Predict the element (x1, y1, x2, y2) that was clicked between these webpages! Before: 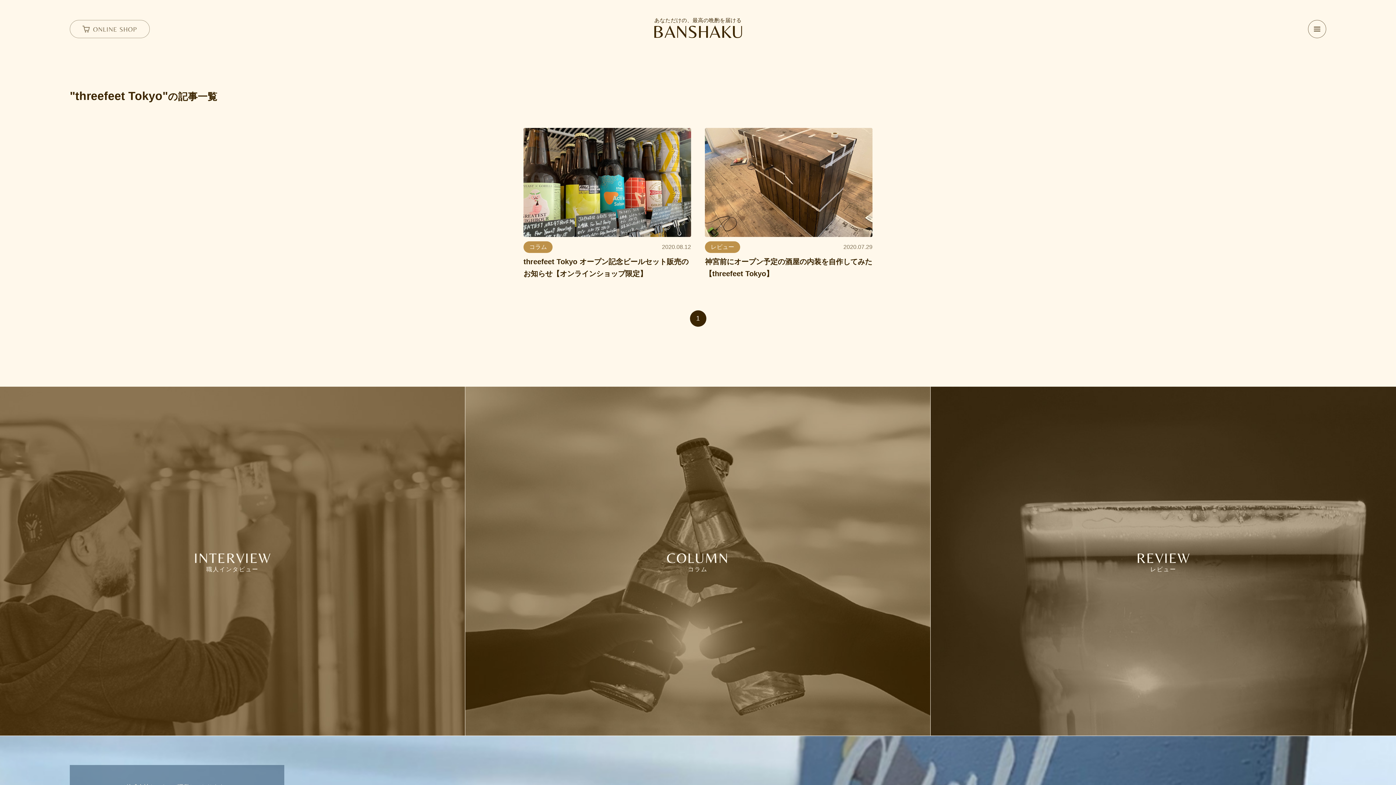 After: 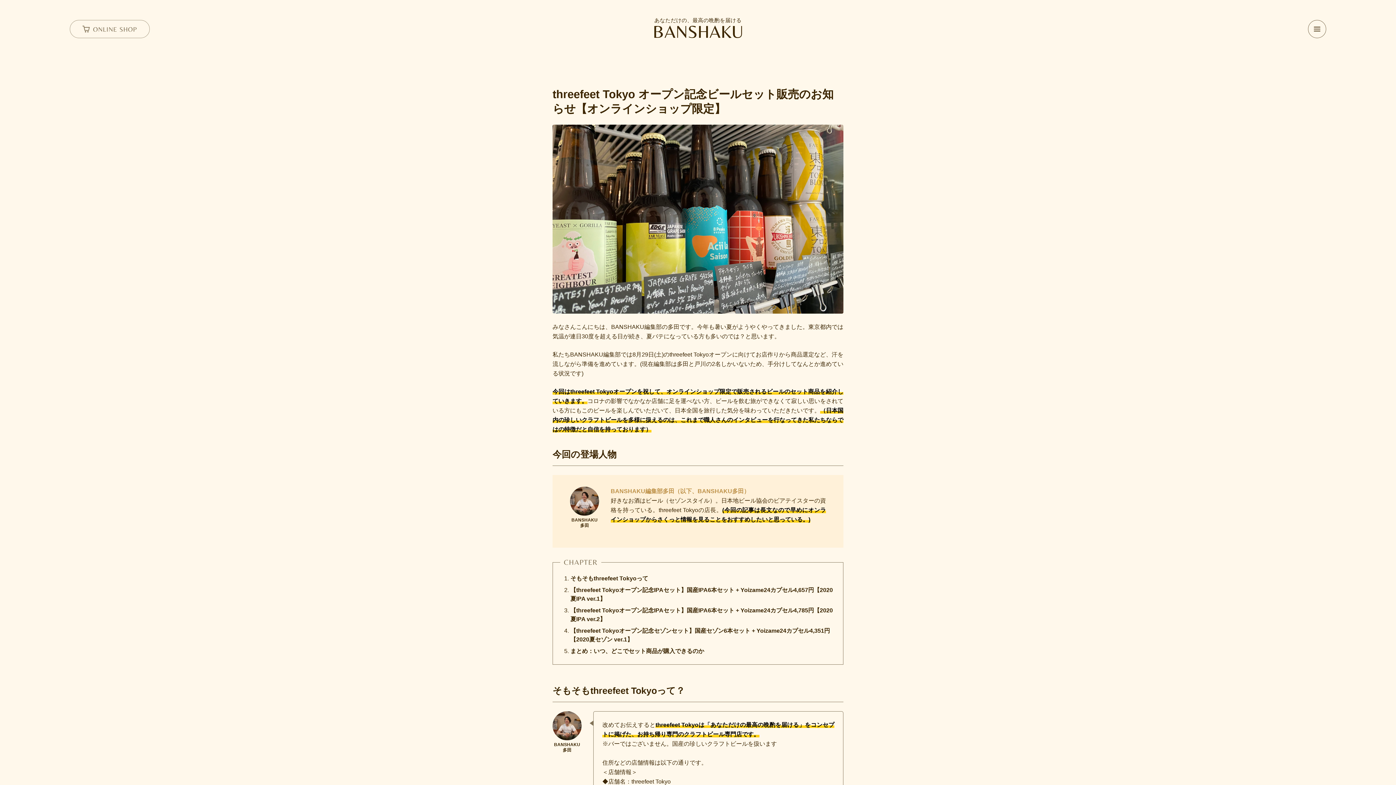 Action: bbox: (523, 128, 691, 279) label: コラム
2020.08.12

threefeet Tokyo オープン記念ビールセット販売のお知らせ【オンラインショップ限定】